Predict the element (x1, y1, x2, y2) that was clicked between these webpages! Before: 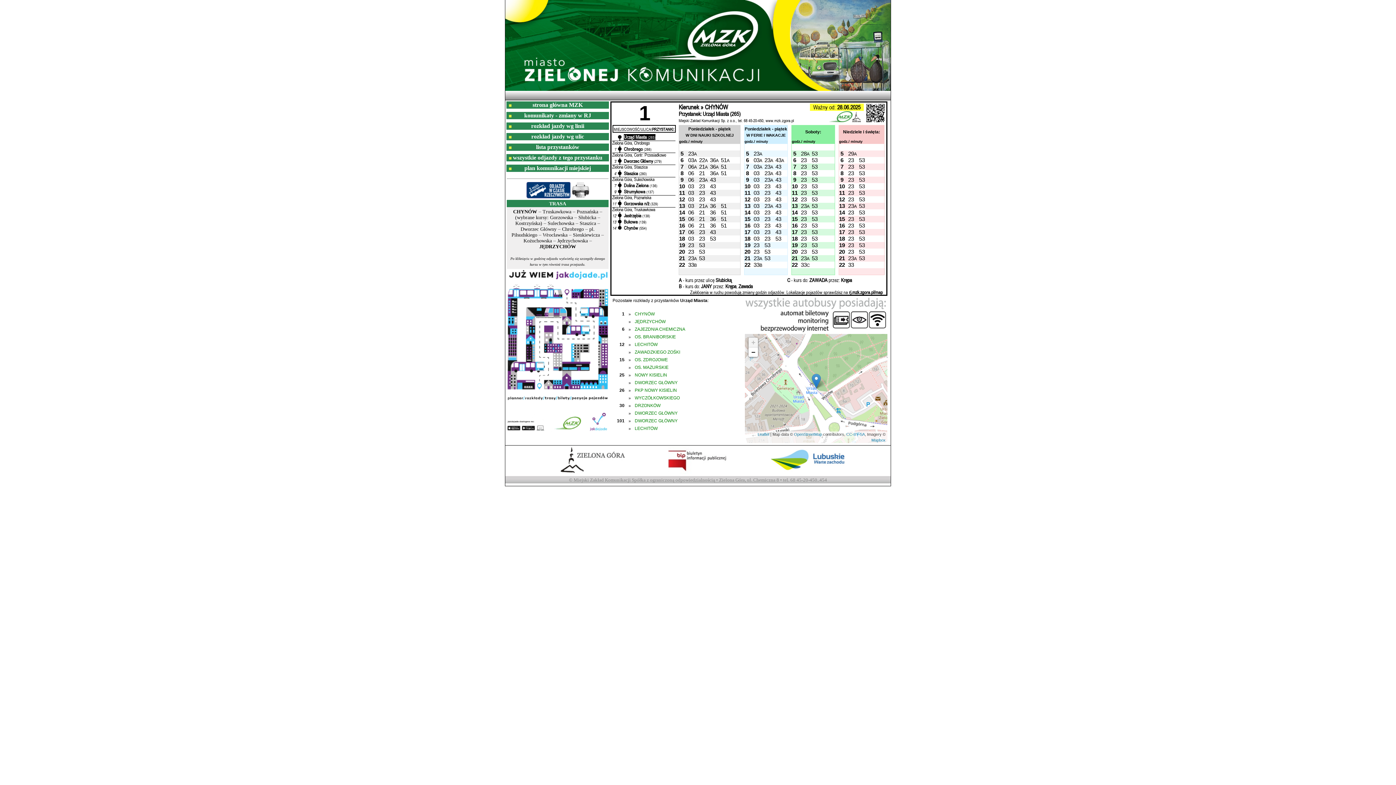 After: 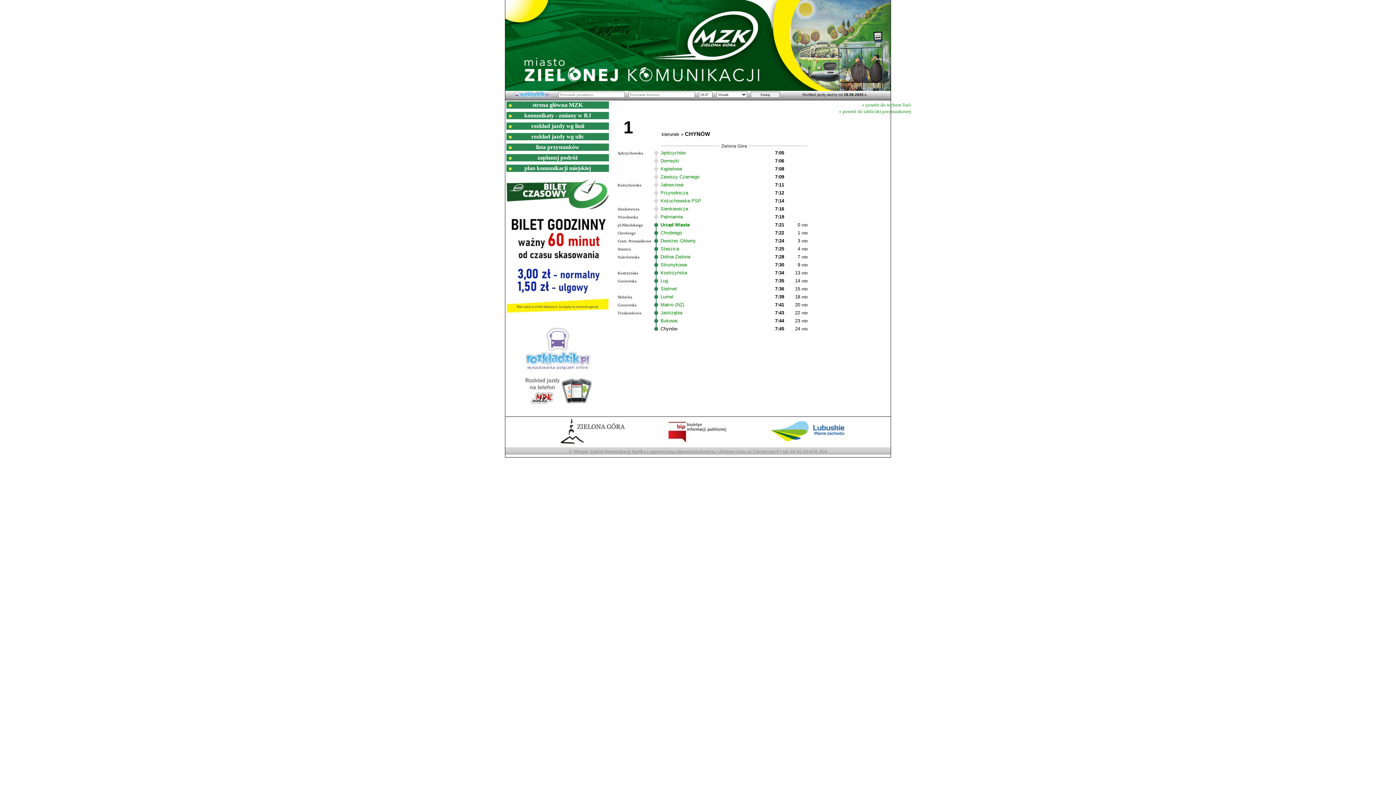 Action: label: 21 bbox: (699, 163, 705, 169)